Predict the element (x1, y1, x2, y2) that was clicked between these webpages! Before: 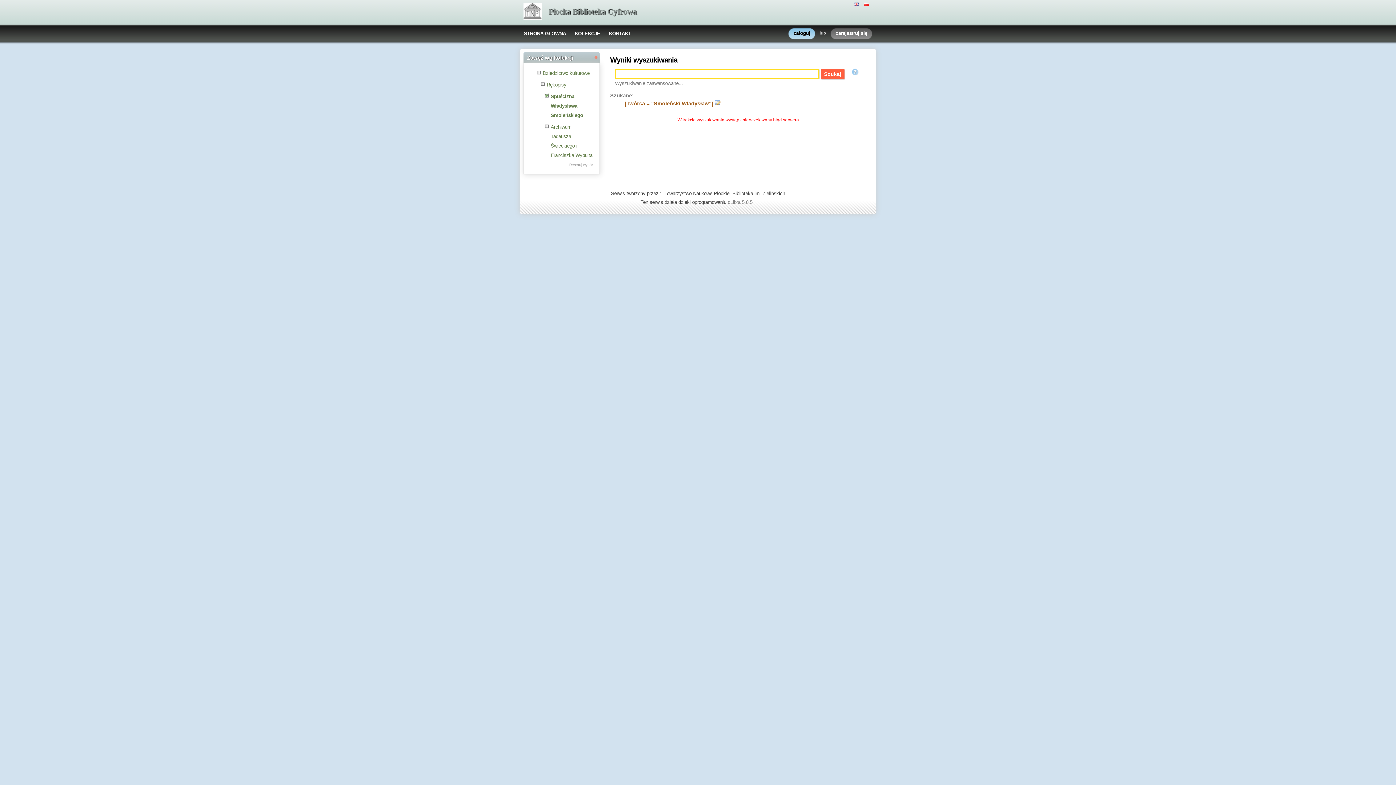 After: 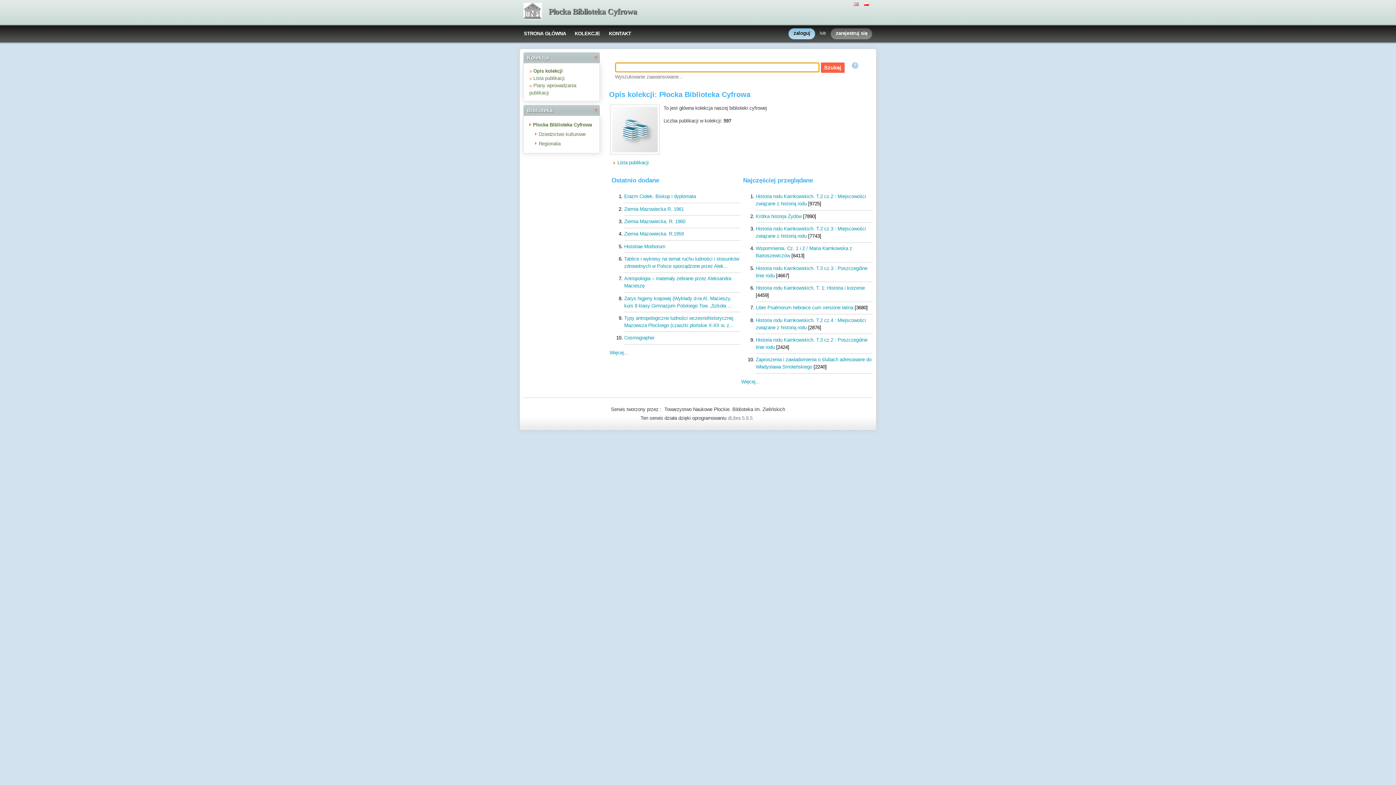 Action: label: KOLEKCJE bbox: (570, 25, 604, 41)